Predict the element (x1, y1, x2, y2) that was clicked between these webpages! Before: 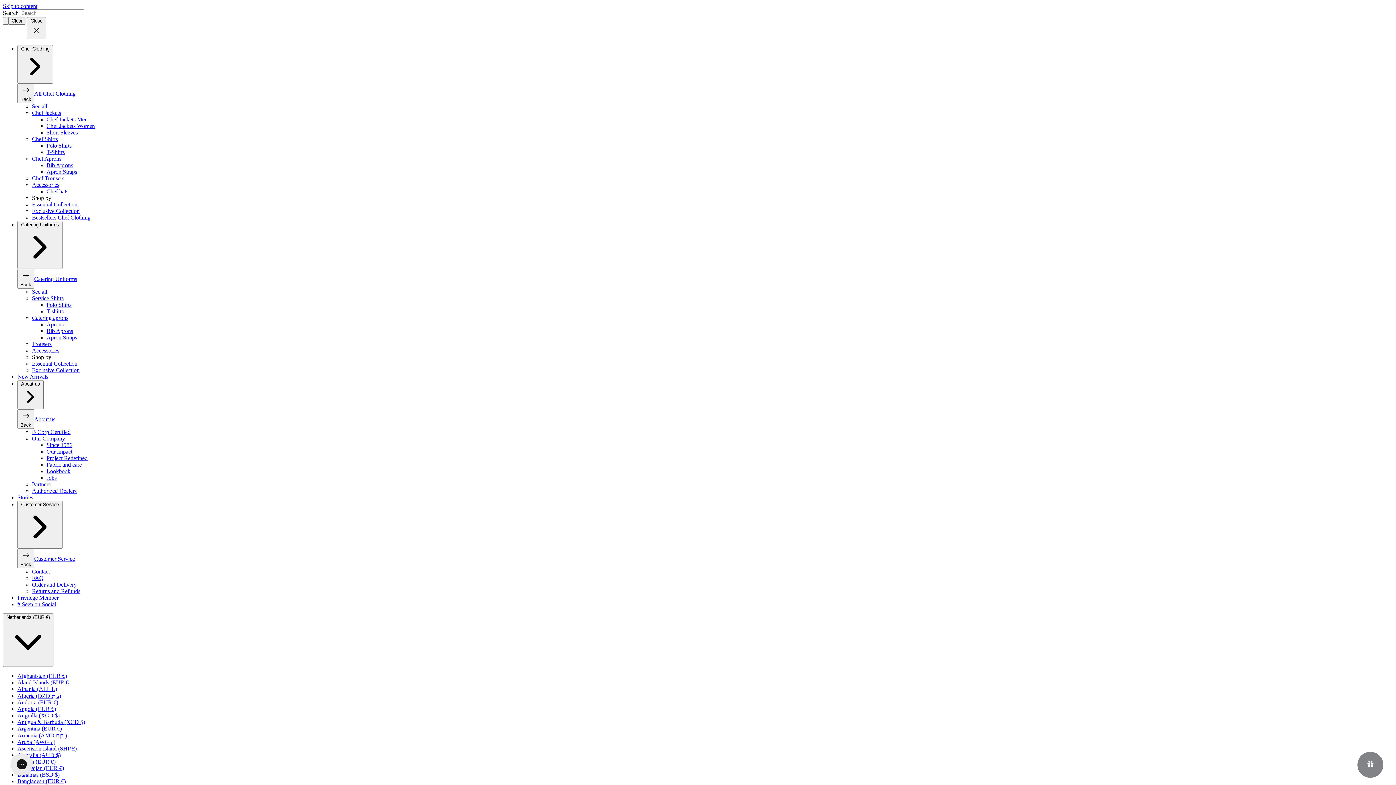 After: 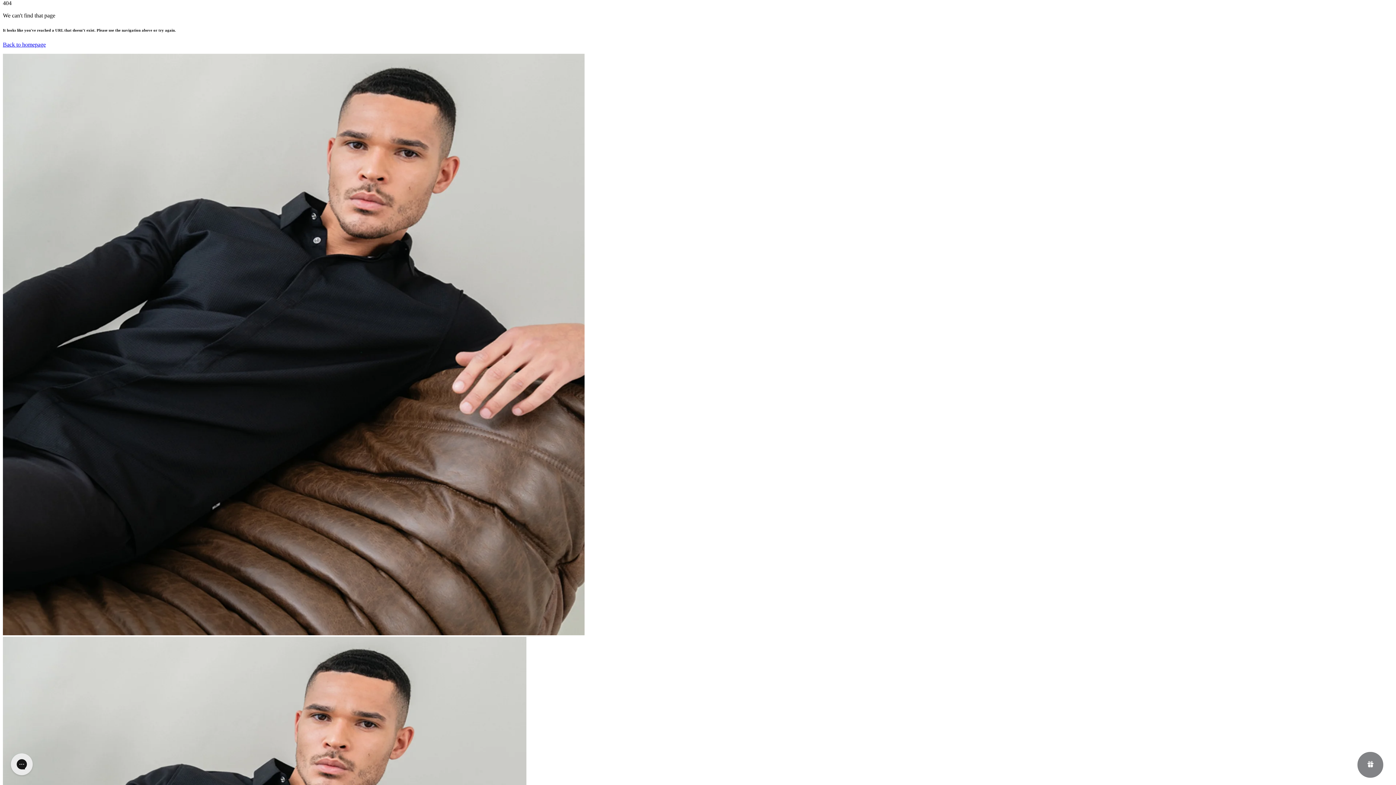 Action: bbox: (2, 2, 37, 9) label: Skip to content